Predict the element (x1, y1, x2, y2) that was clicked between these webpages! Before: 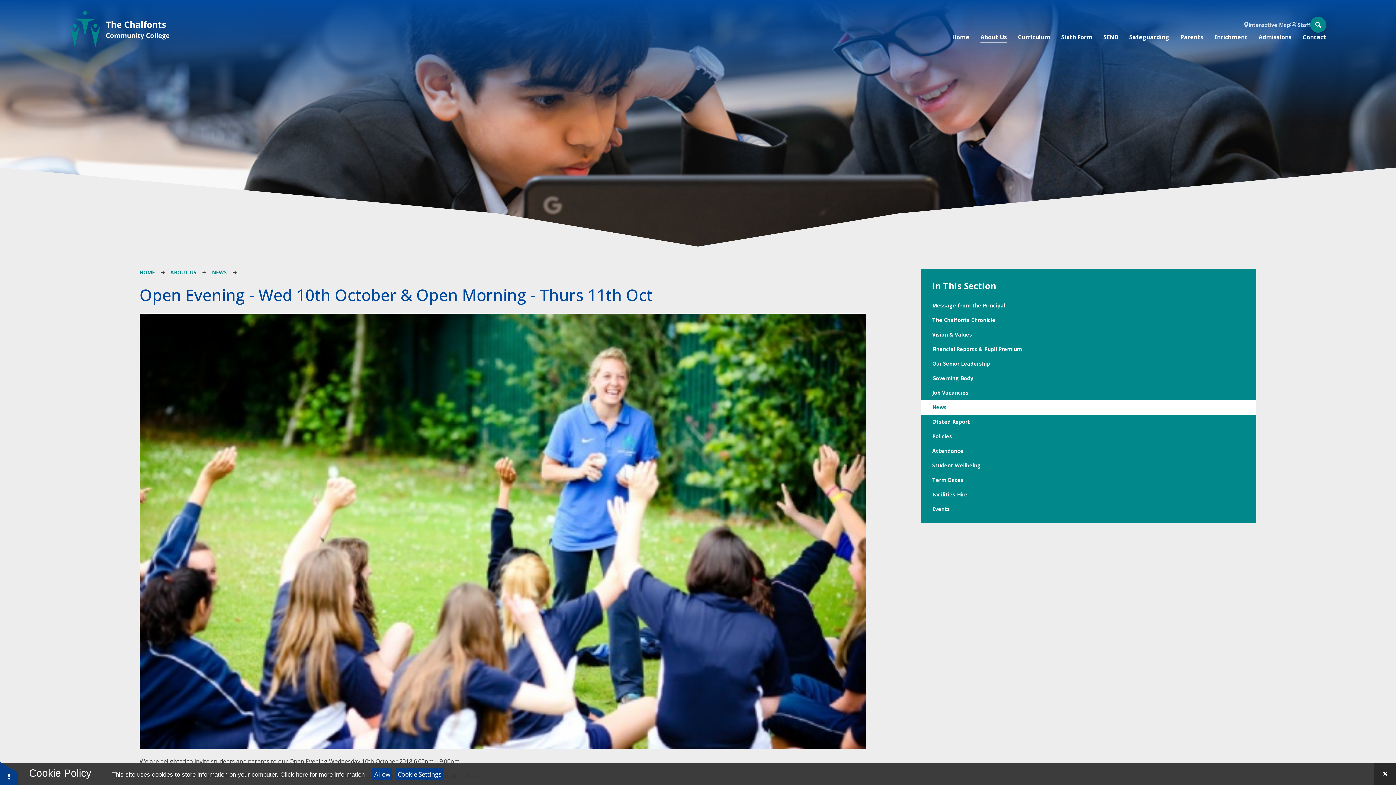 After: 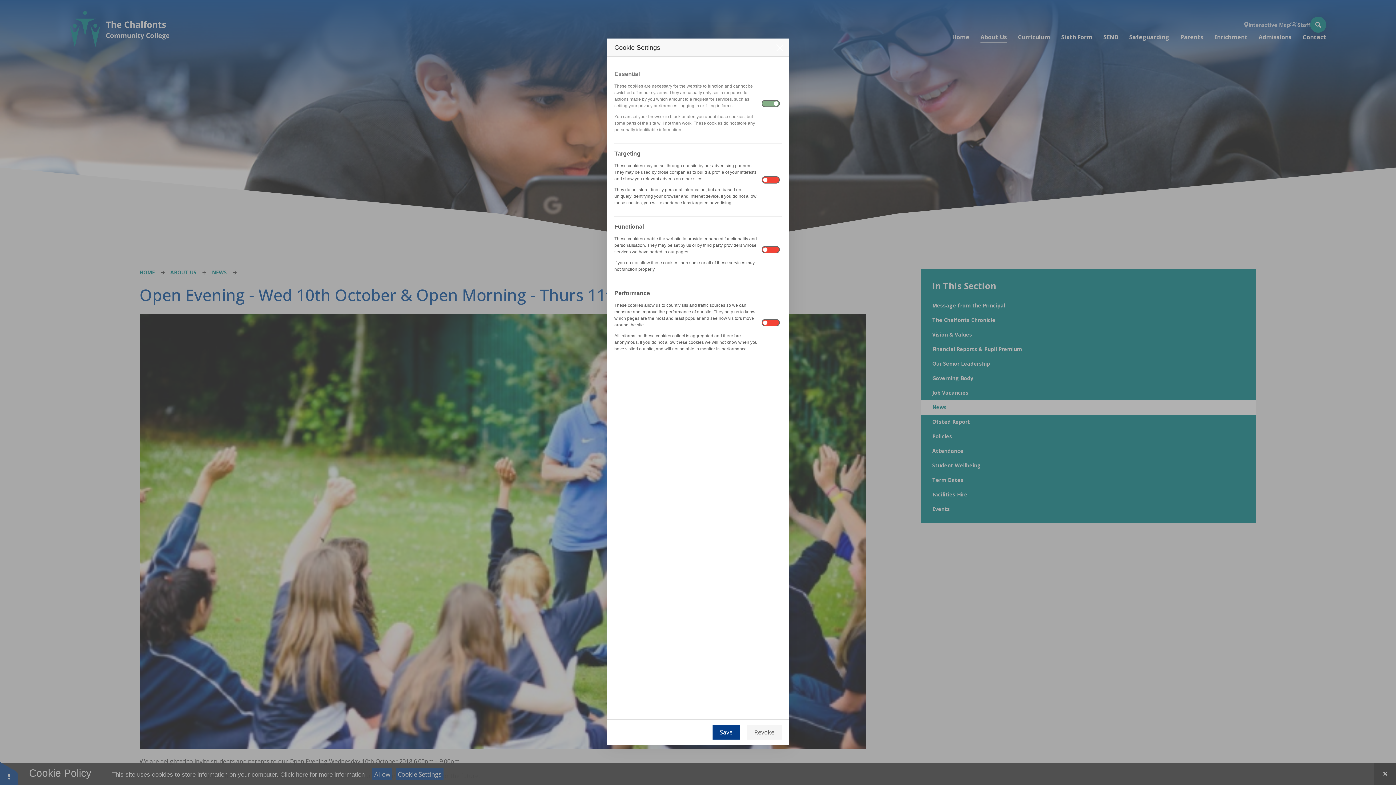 Action: label: Cookie Settings bbox: (396, 768, 443, 780)